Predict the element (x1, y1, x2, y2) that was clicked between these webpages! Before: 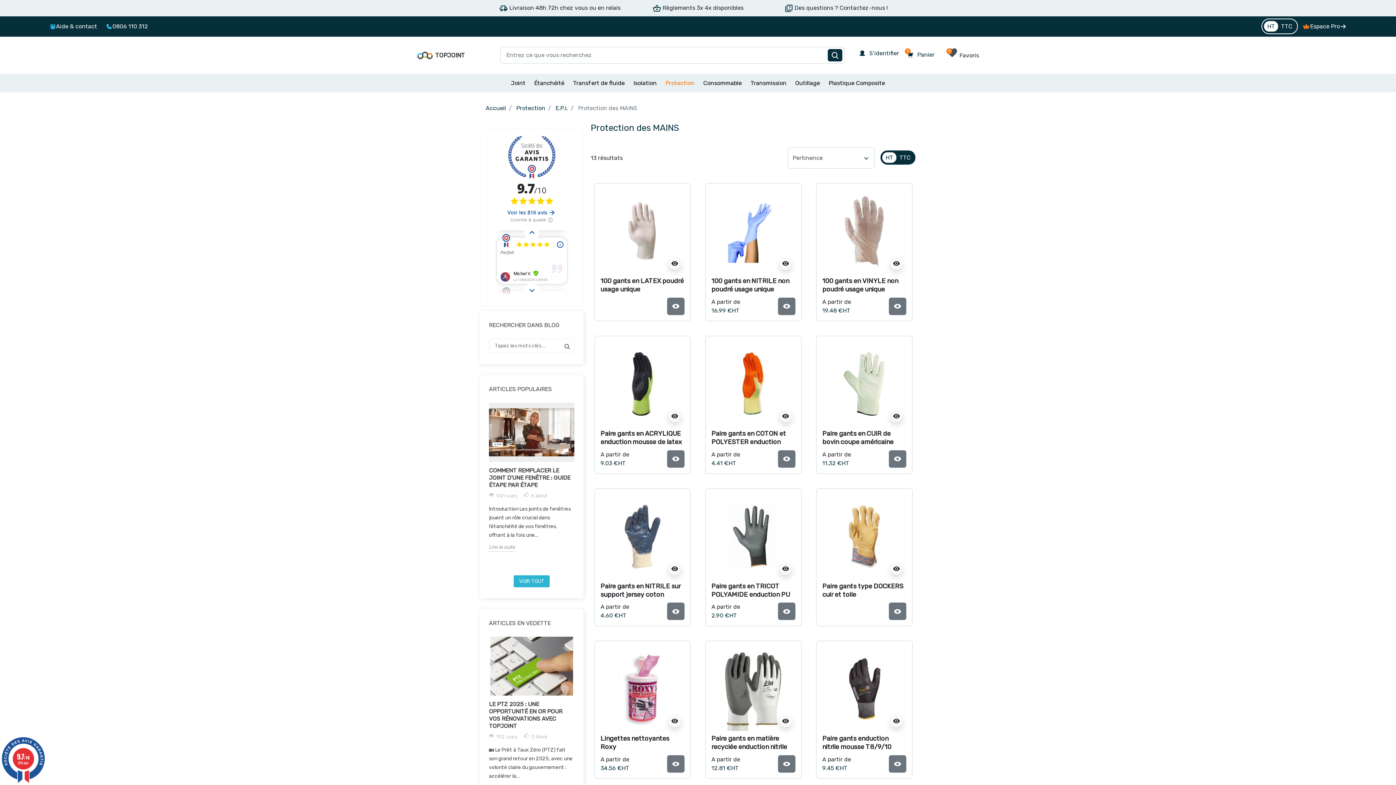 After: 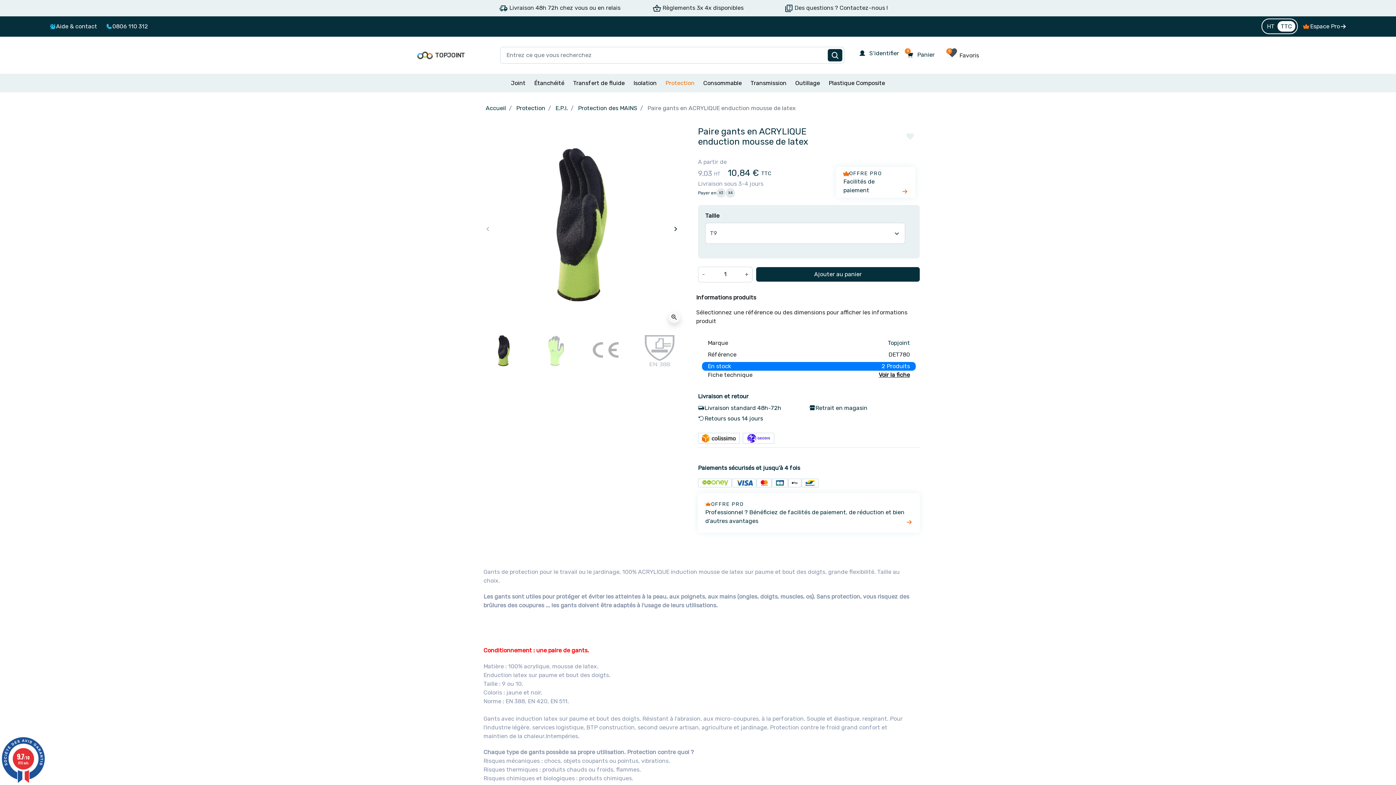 Action: label: Paire gants en ACRYLIQUE enduction mousse de latex bbox: (600, 429, 682, 446)